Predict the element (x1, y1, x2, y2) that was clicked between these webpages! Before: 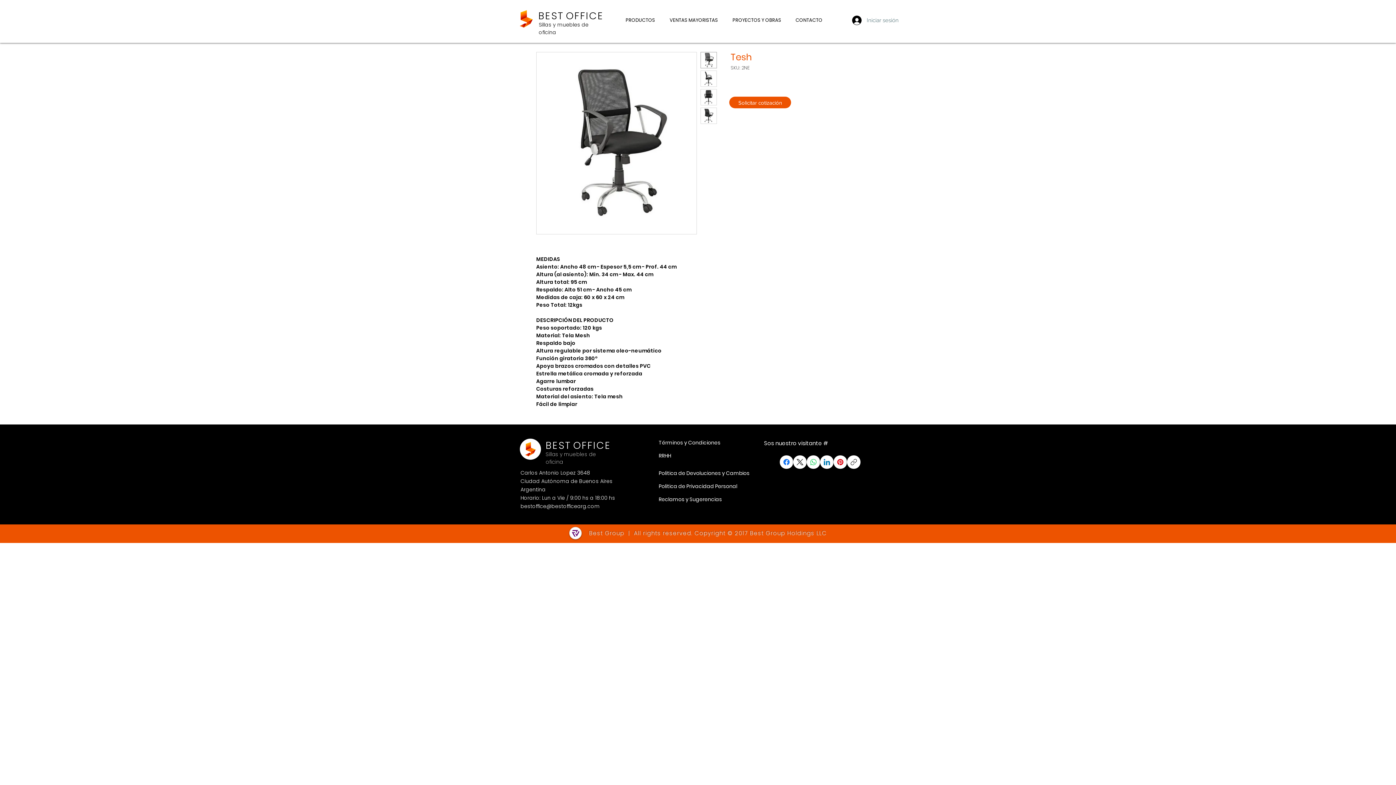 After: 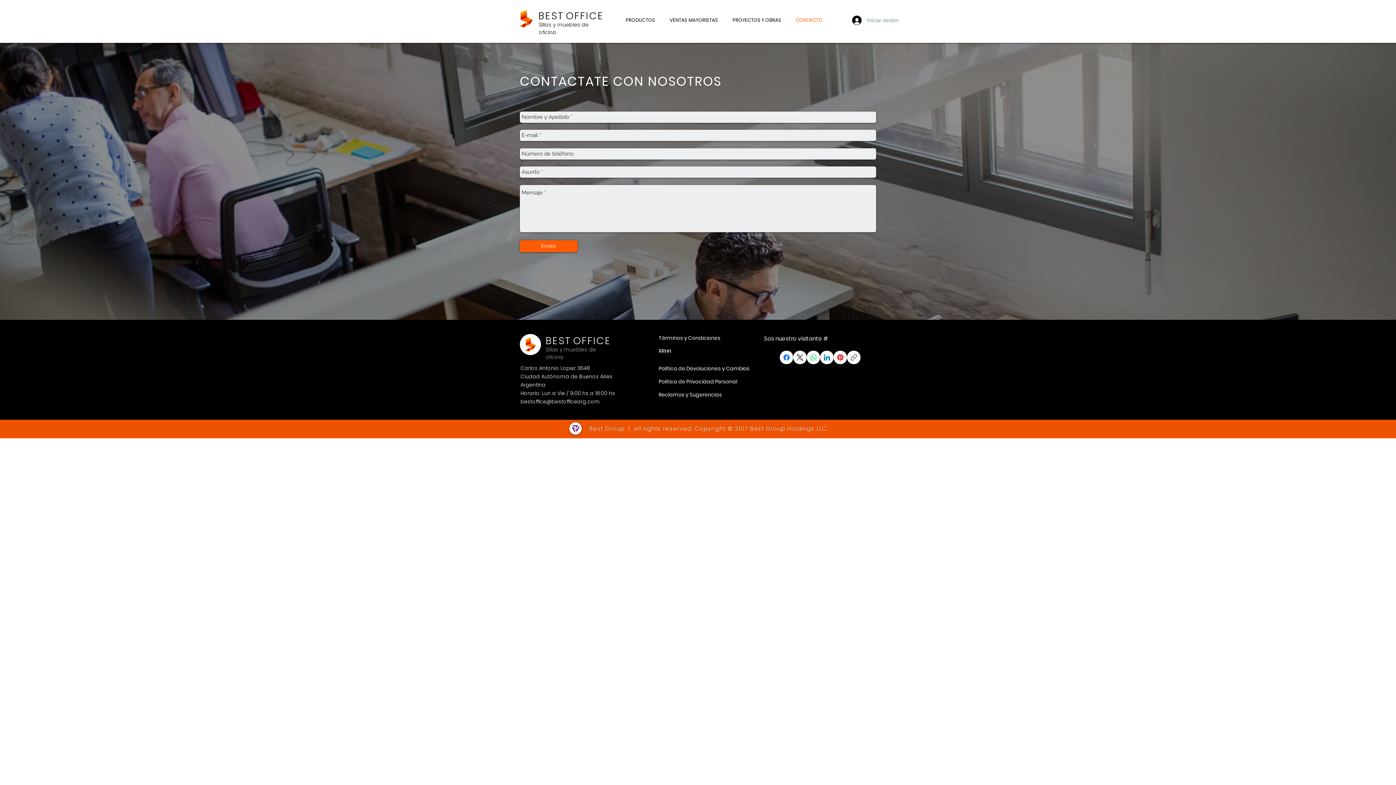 Action: label: CONTACTO bbox: (788, 15, 829, 25)